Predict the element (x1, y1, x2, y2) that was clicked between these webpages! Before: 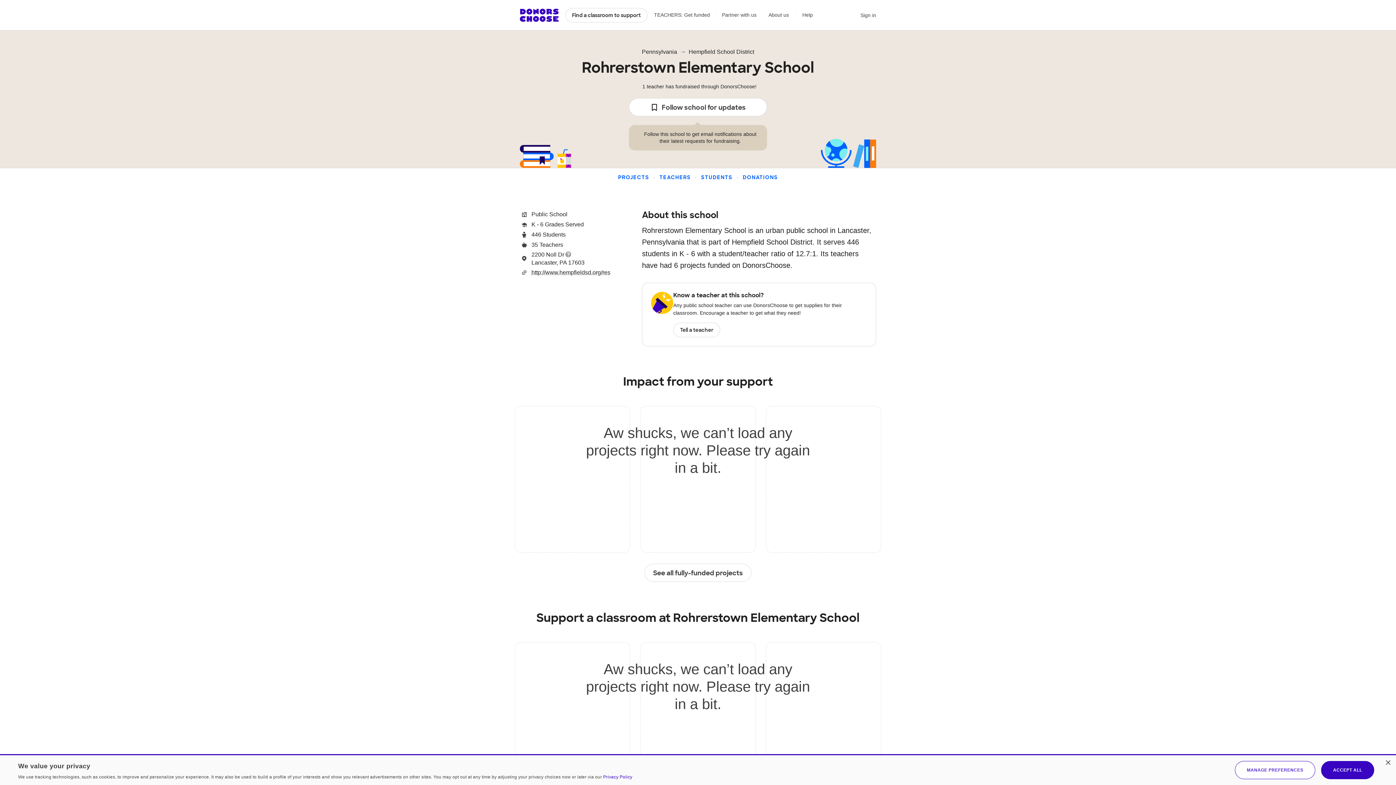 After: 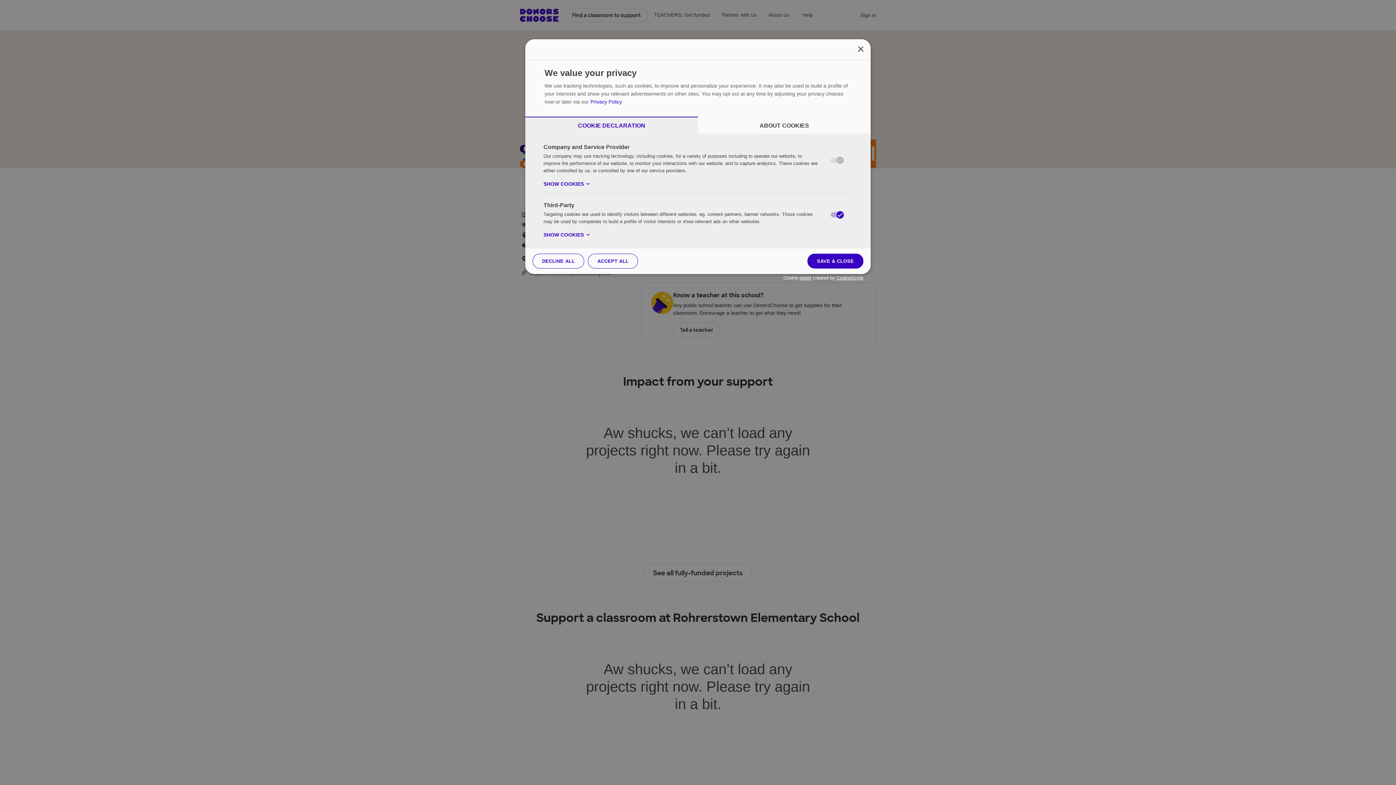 Action: label: MANAGE PREFERENCES bbox: (1235, 761, 1315, 779)